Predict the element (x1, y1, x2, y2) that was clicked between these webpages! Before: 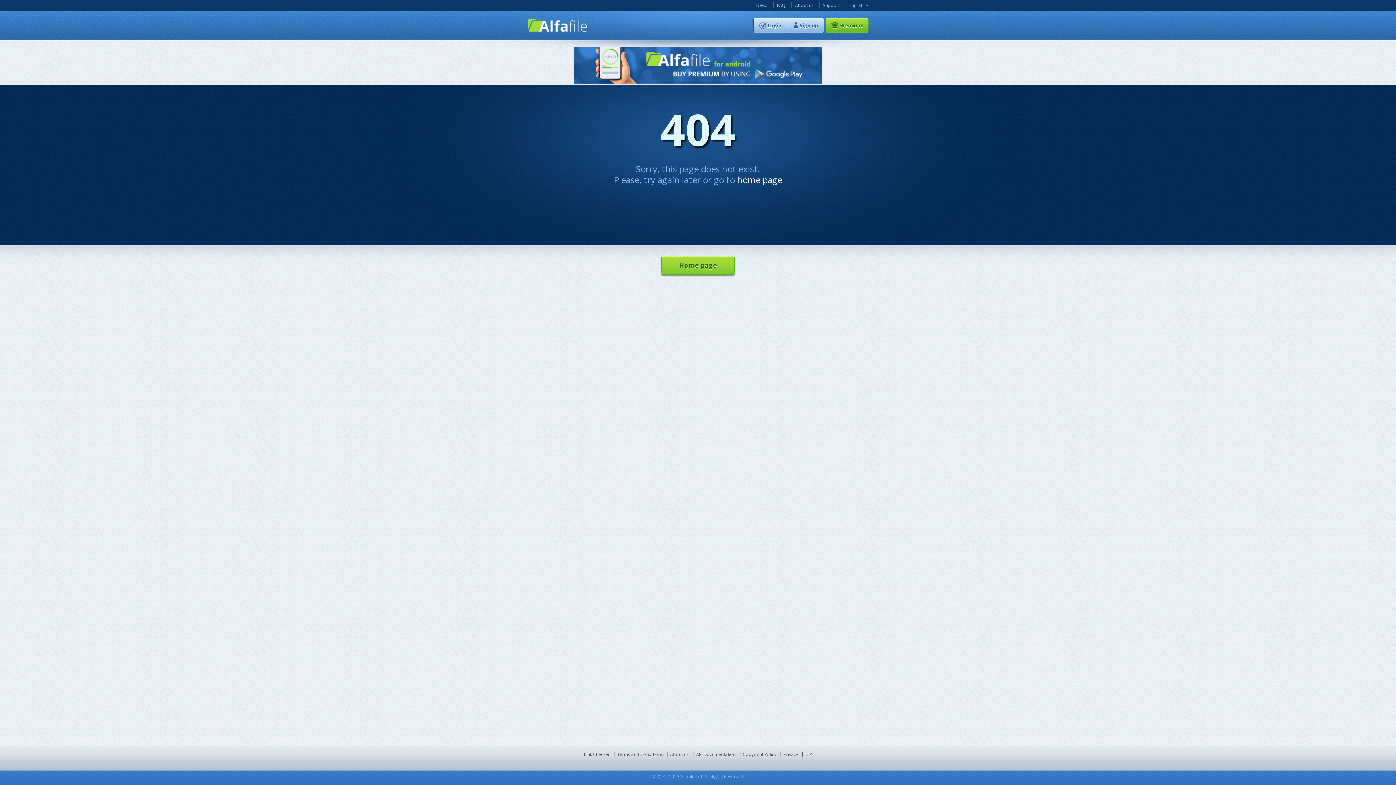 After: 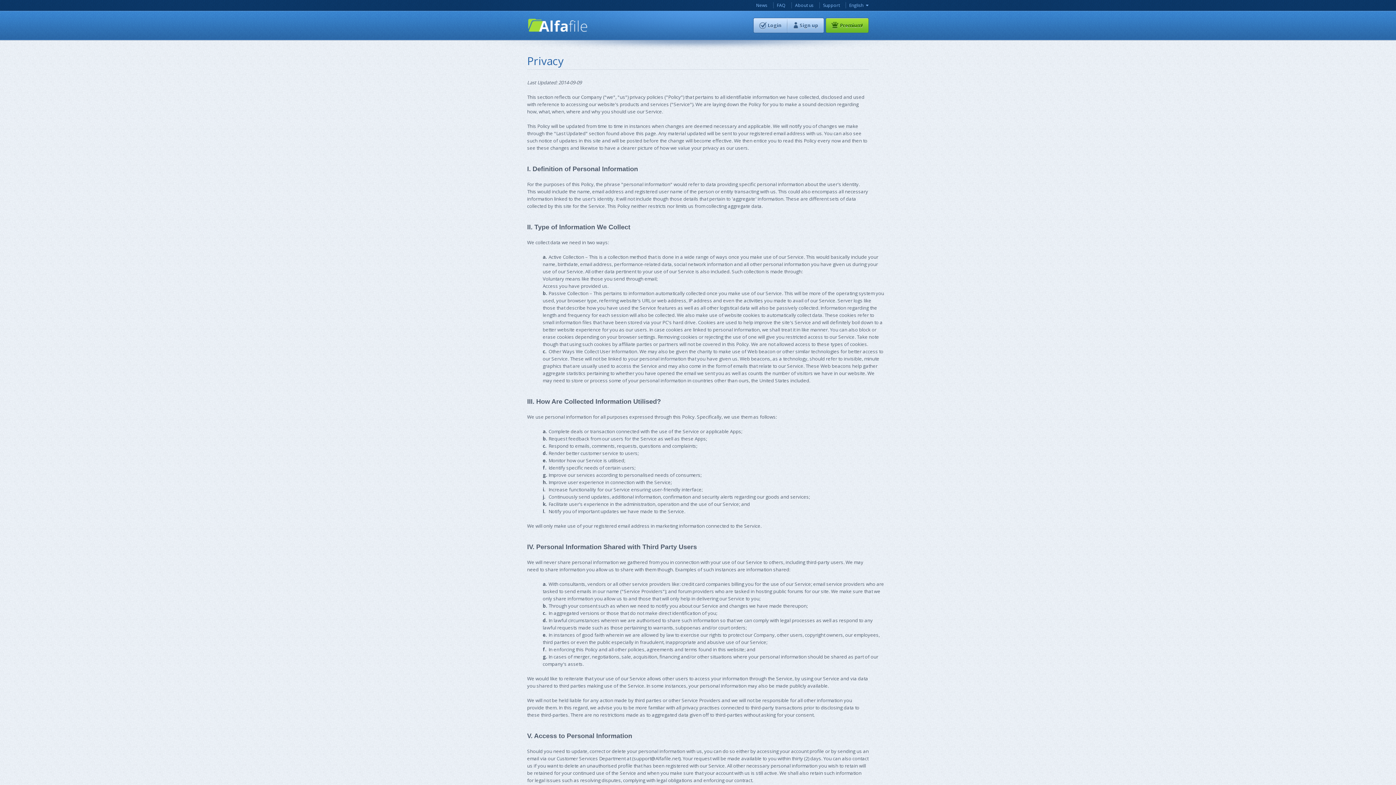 Action: bbox: (783, 751, 798, 757) label: Privacy